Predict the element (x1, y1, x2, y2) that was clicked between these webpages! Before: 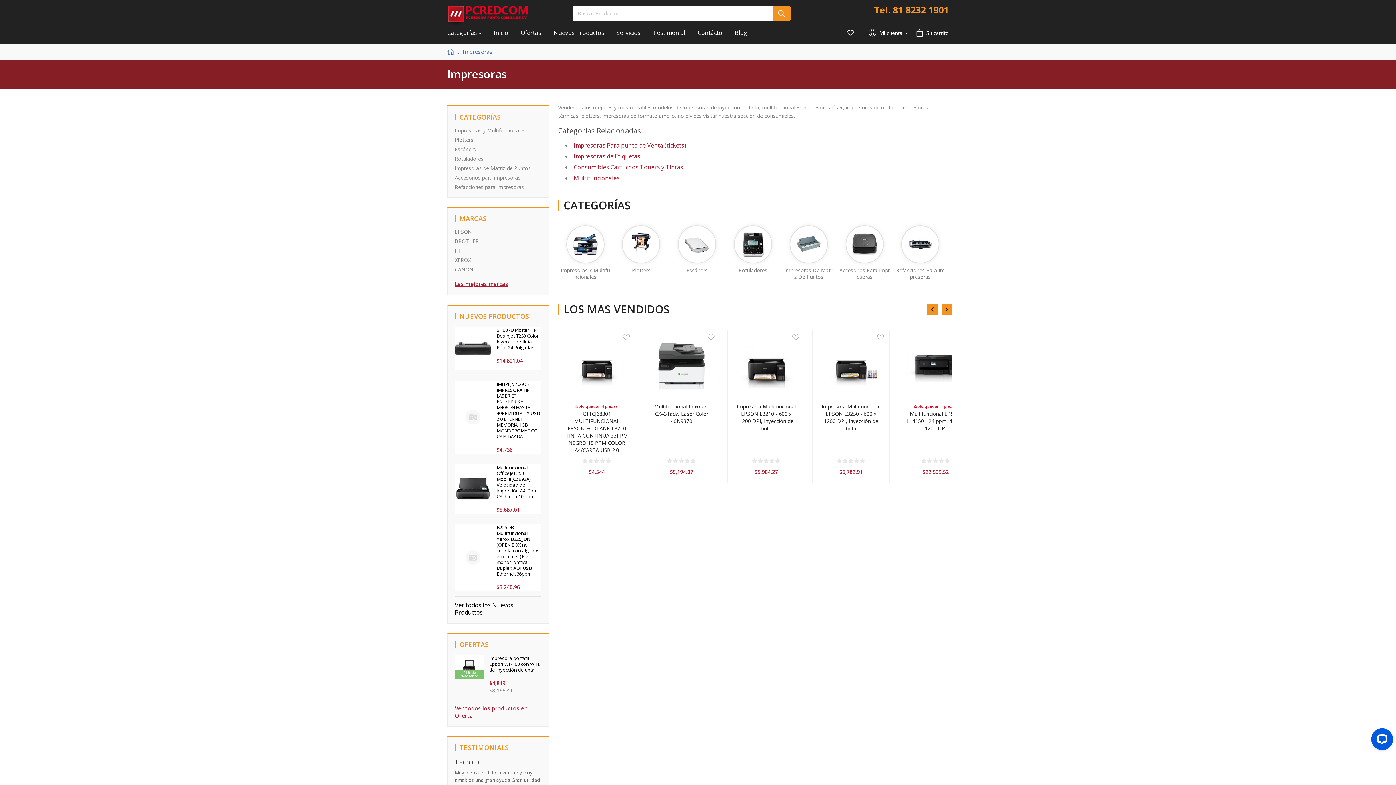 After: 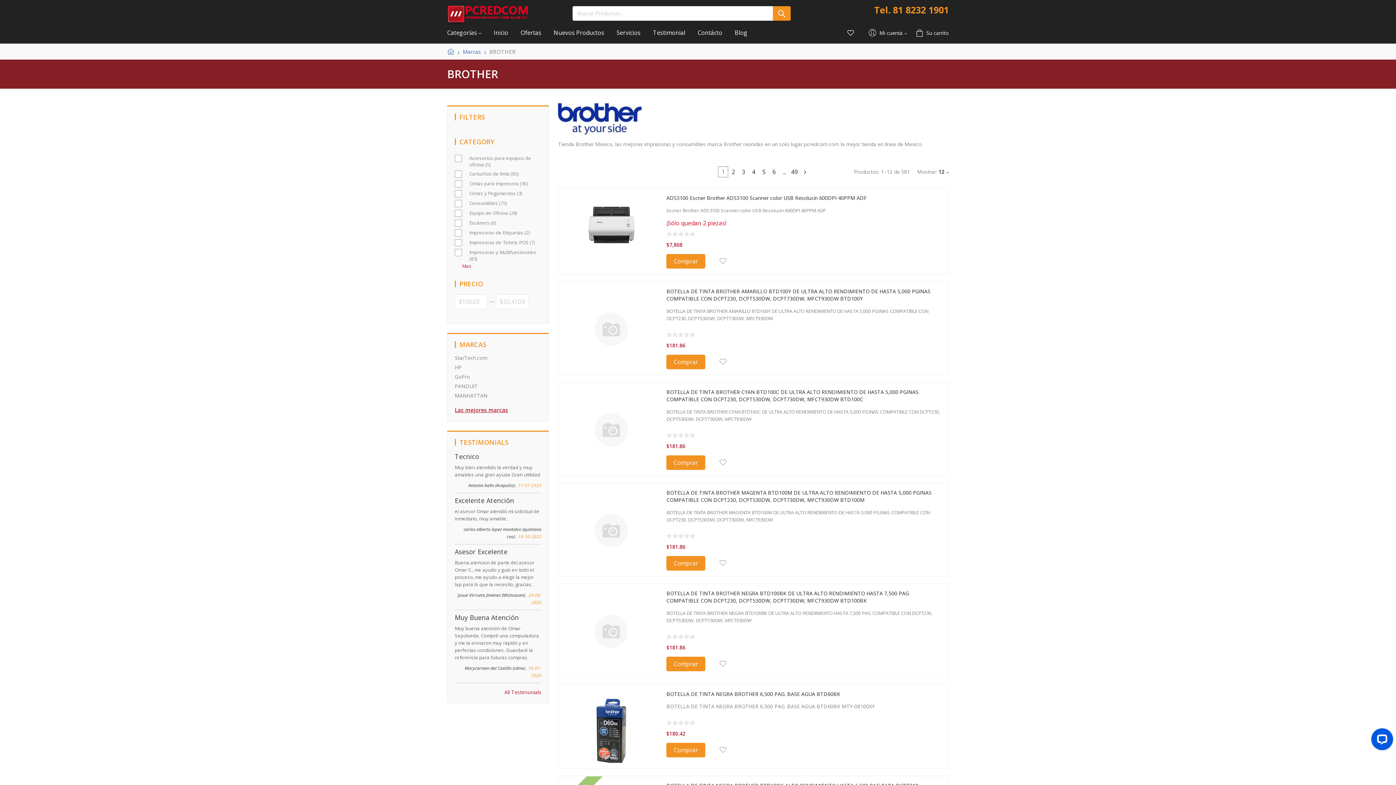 Action: label: BROTHER bbox: (454, 238, 541, 244)